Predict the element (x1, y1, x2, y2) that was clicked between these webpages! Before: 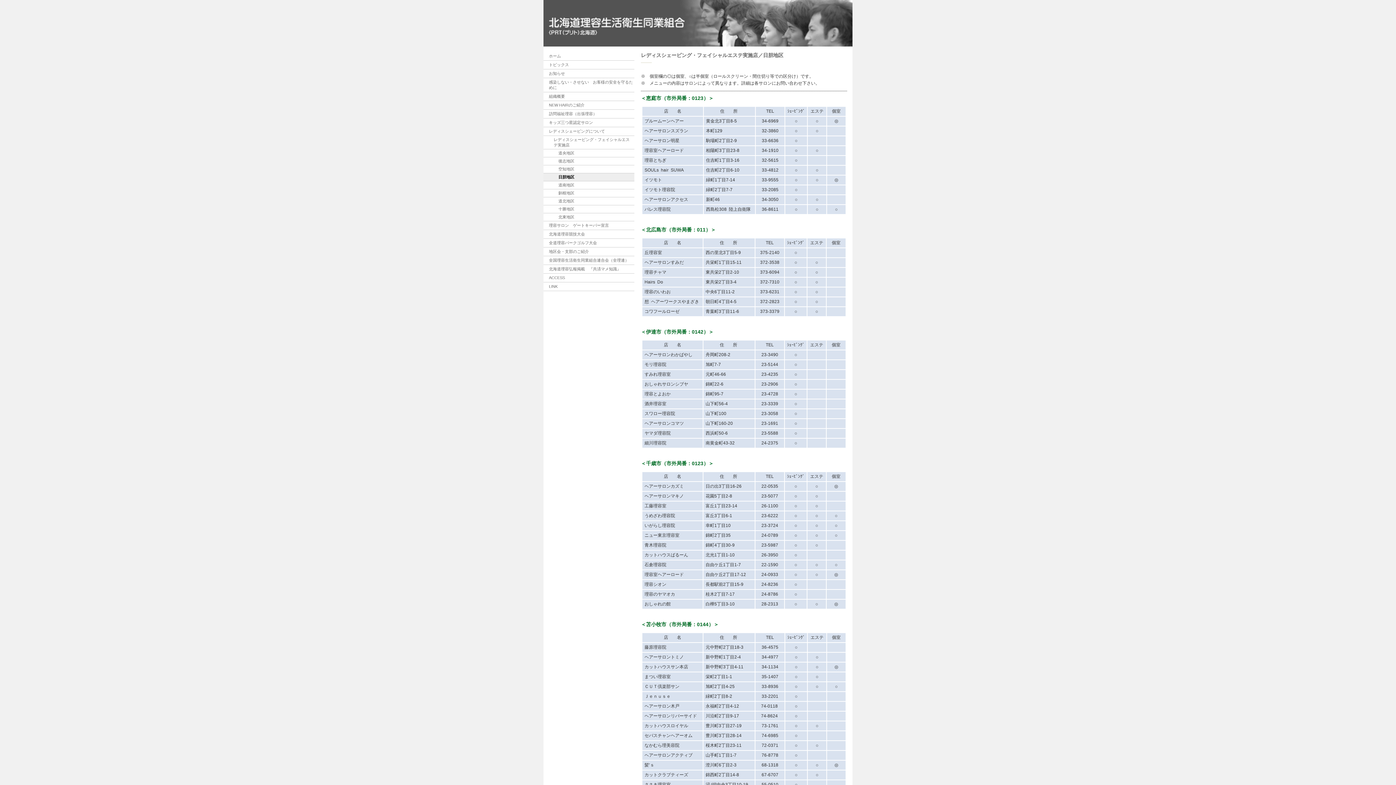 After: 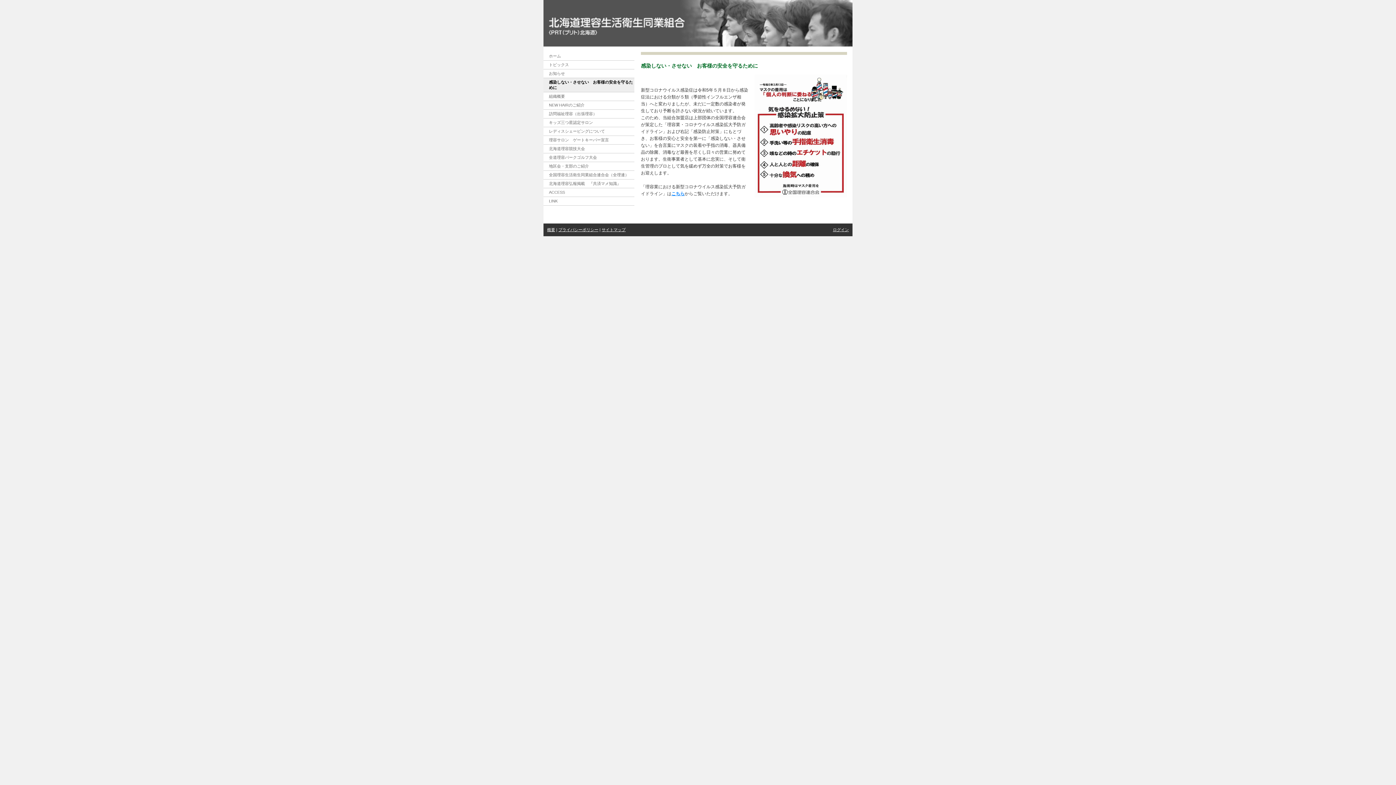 Action: bbox: (543, 78, 634, 92) label: 感染しない・させない　お客様の安全を守るために